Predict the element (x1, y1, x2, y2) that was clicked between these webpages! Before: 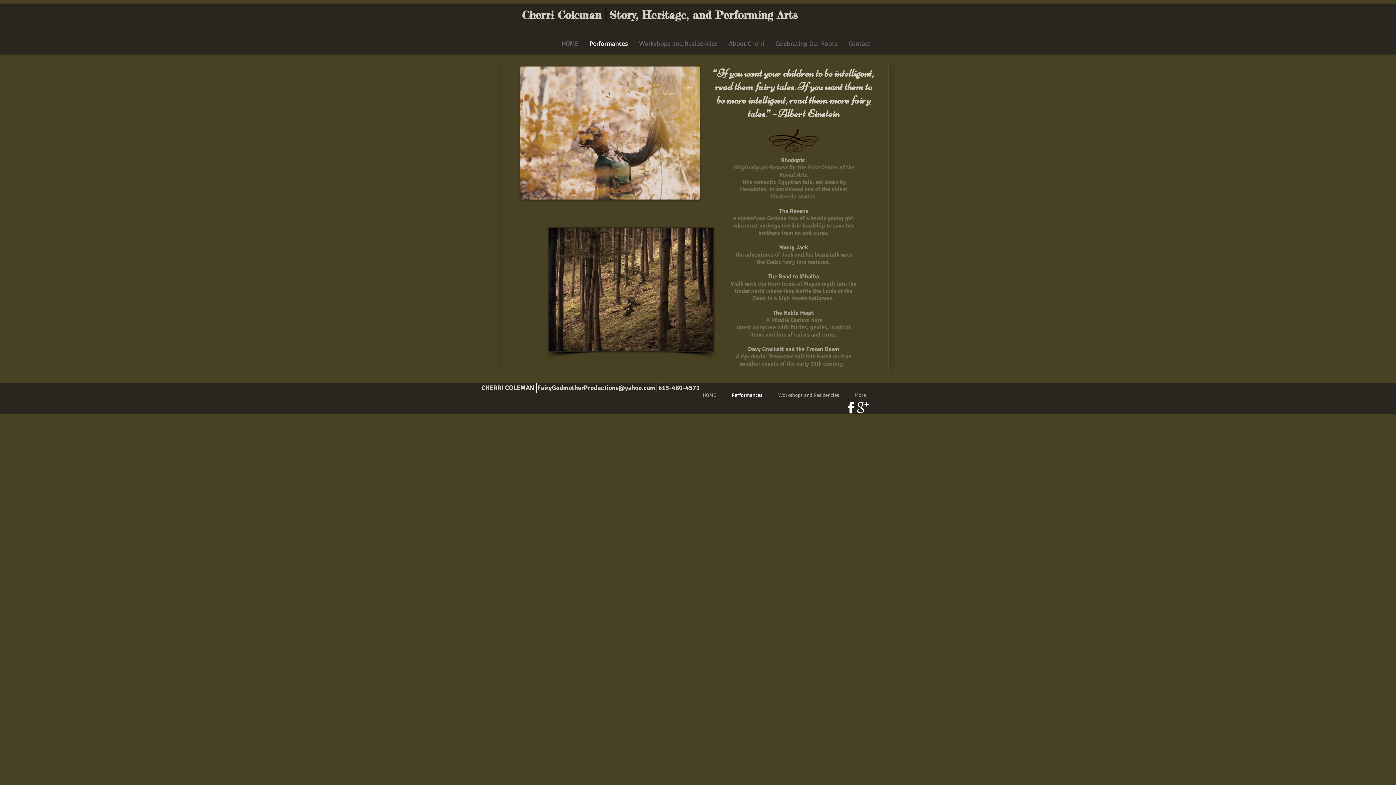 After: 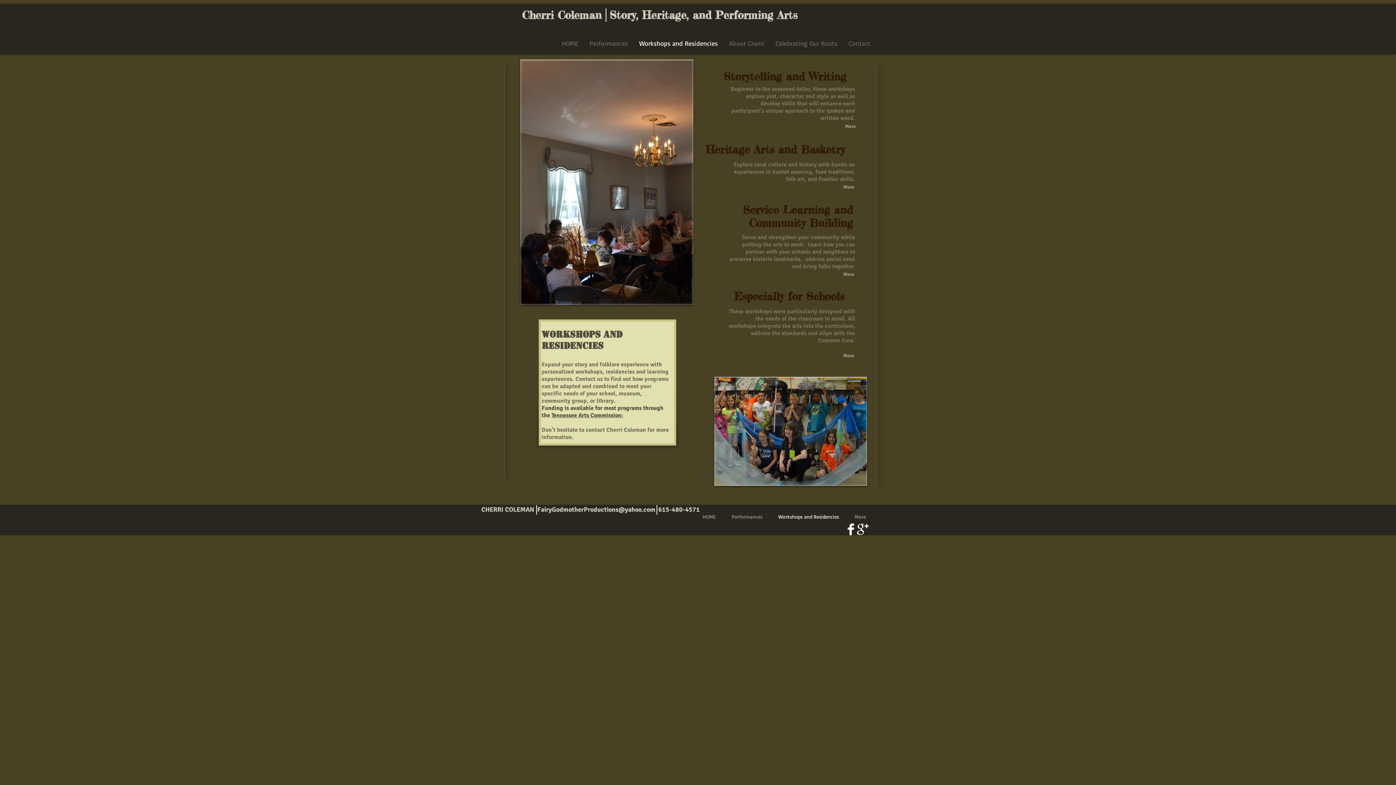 Action: label: Workshops and Residencies bbox: (633, 33, 723, 53)